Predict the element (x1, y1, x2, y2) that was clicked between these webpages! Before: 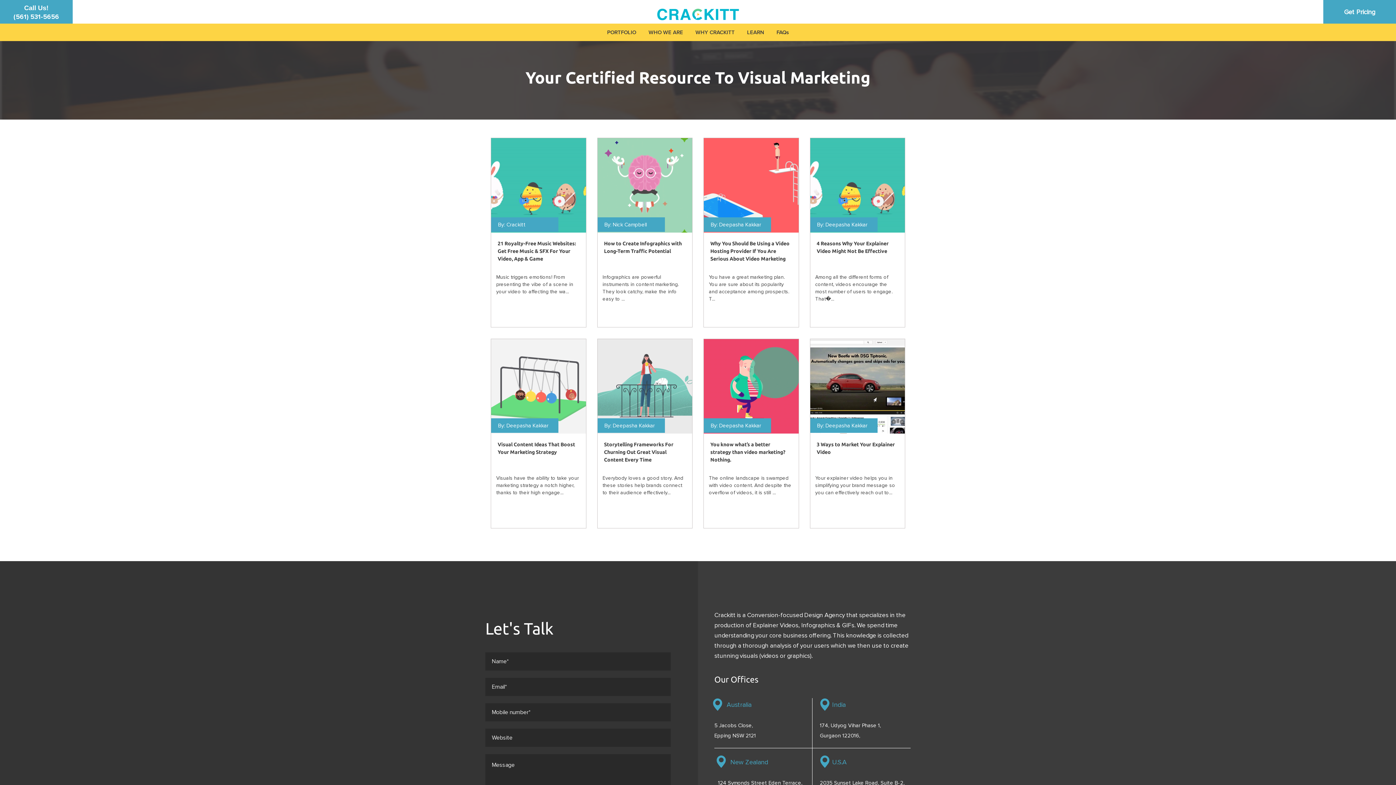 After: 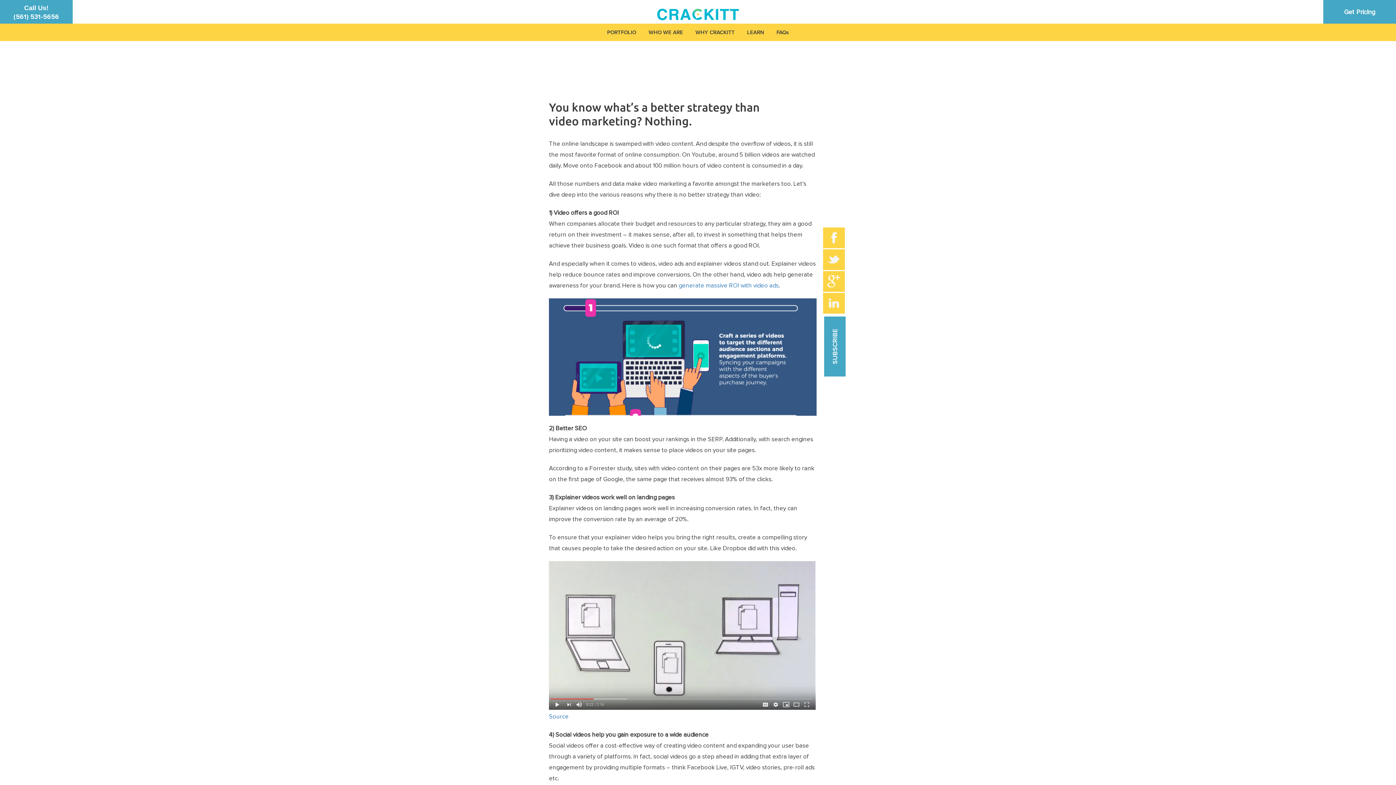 Action: bbox: (704, 339, 798, 433)